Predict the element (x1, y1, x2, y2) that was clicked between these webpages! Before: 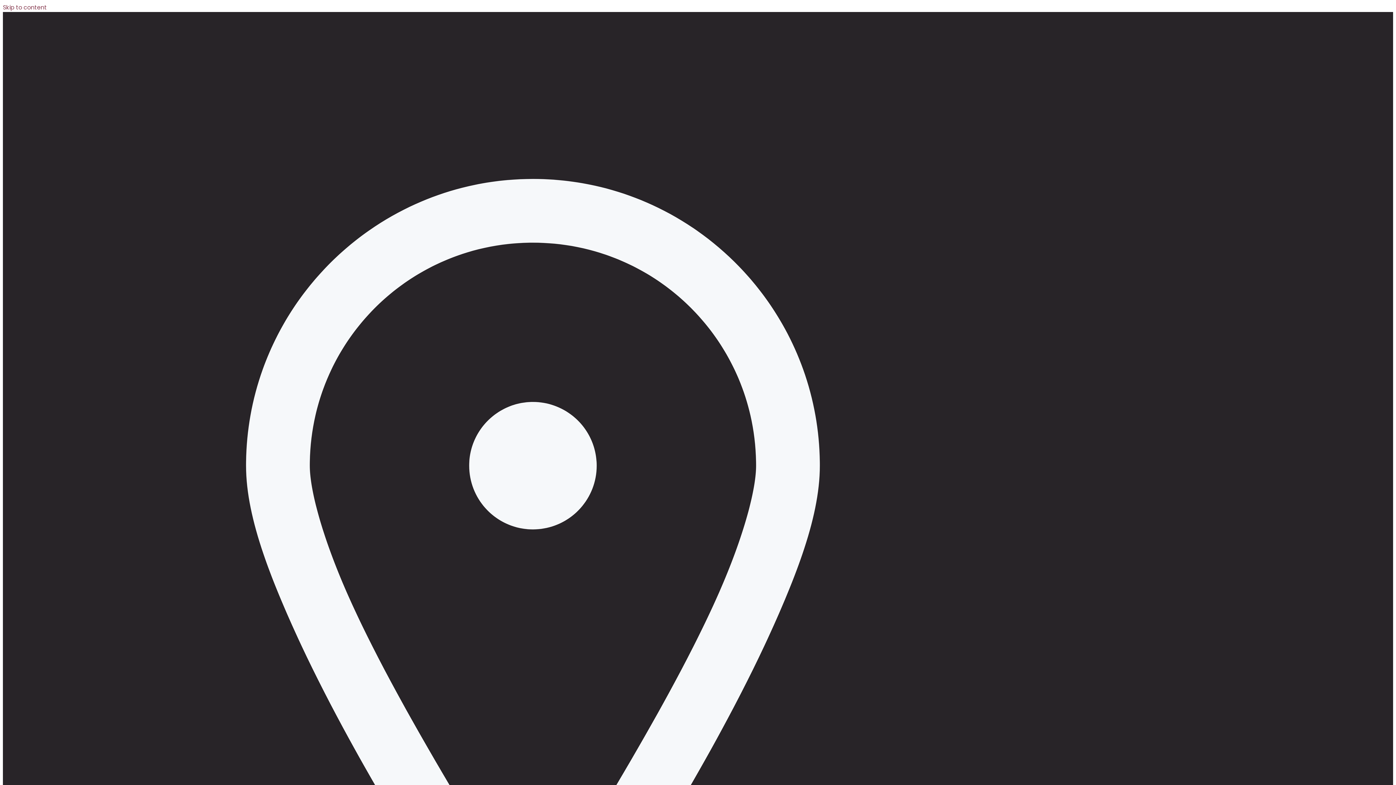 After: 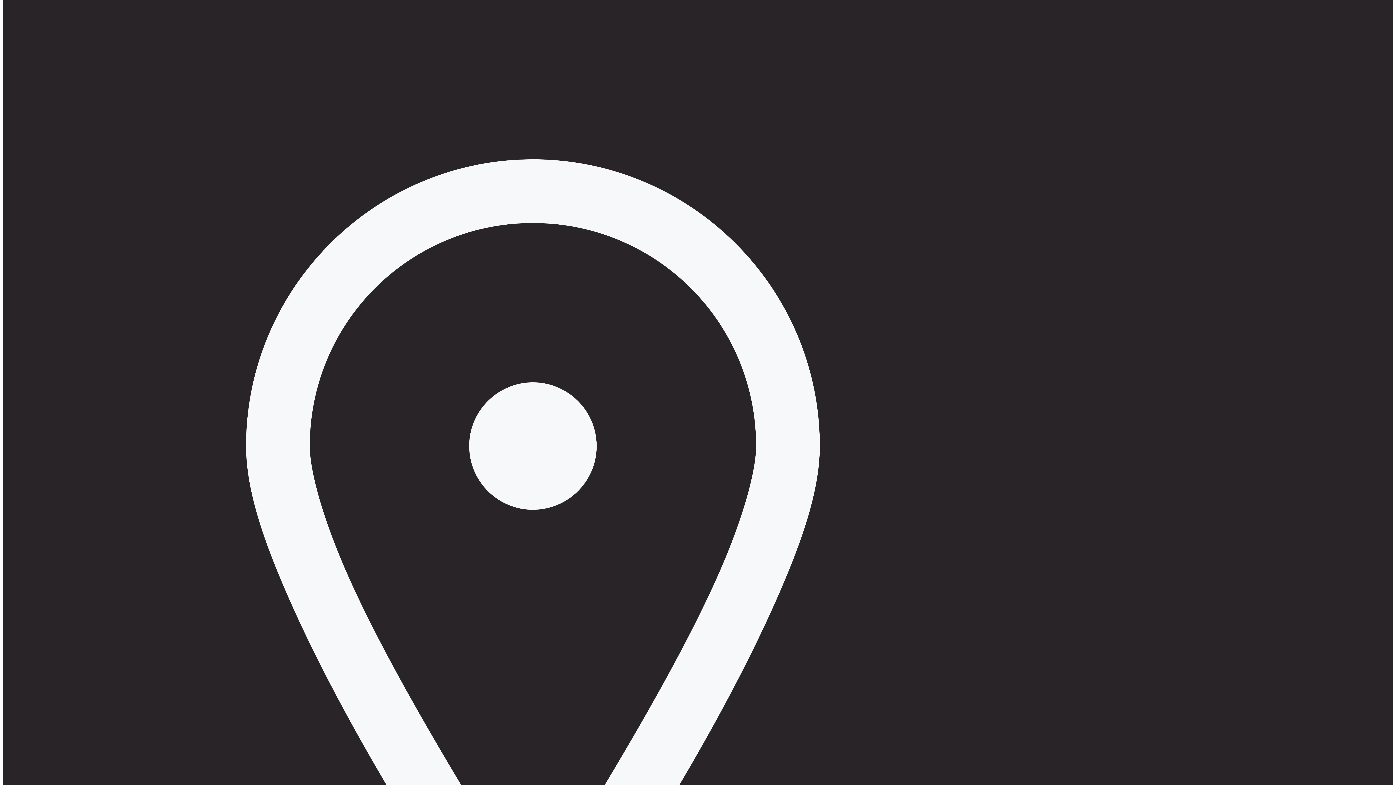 Action: label: Elizabetes Street 4-2, Rīga, LV-1010 bbox: (22, 19, 1043, 1117)